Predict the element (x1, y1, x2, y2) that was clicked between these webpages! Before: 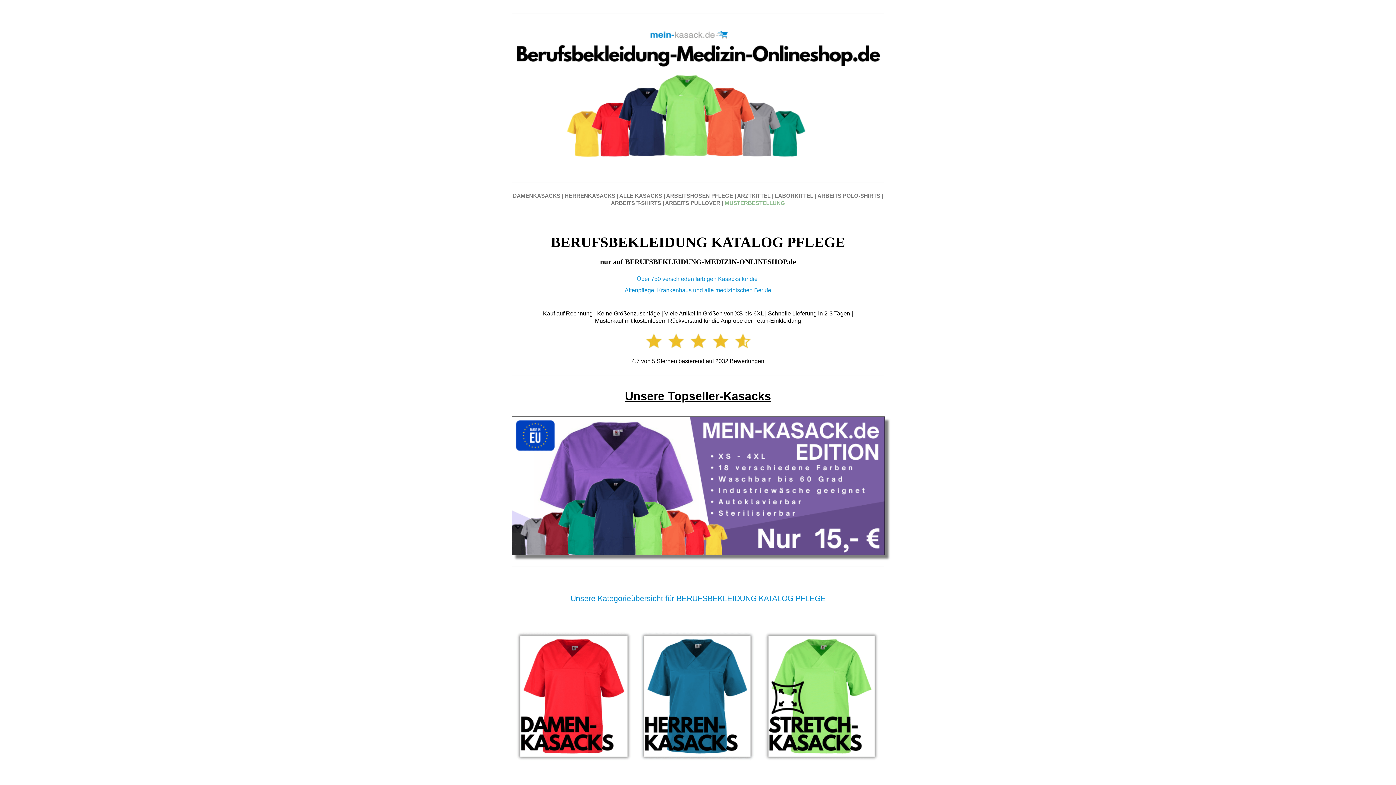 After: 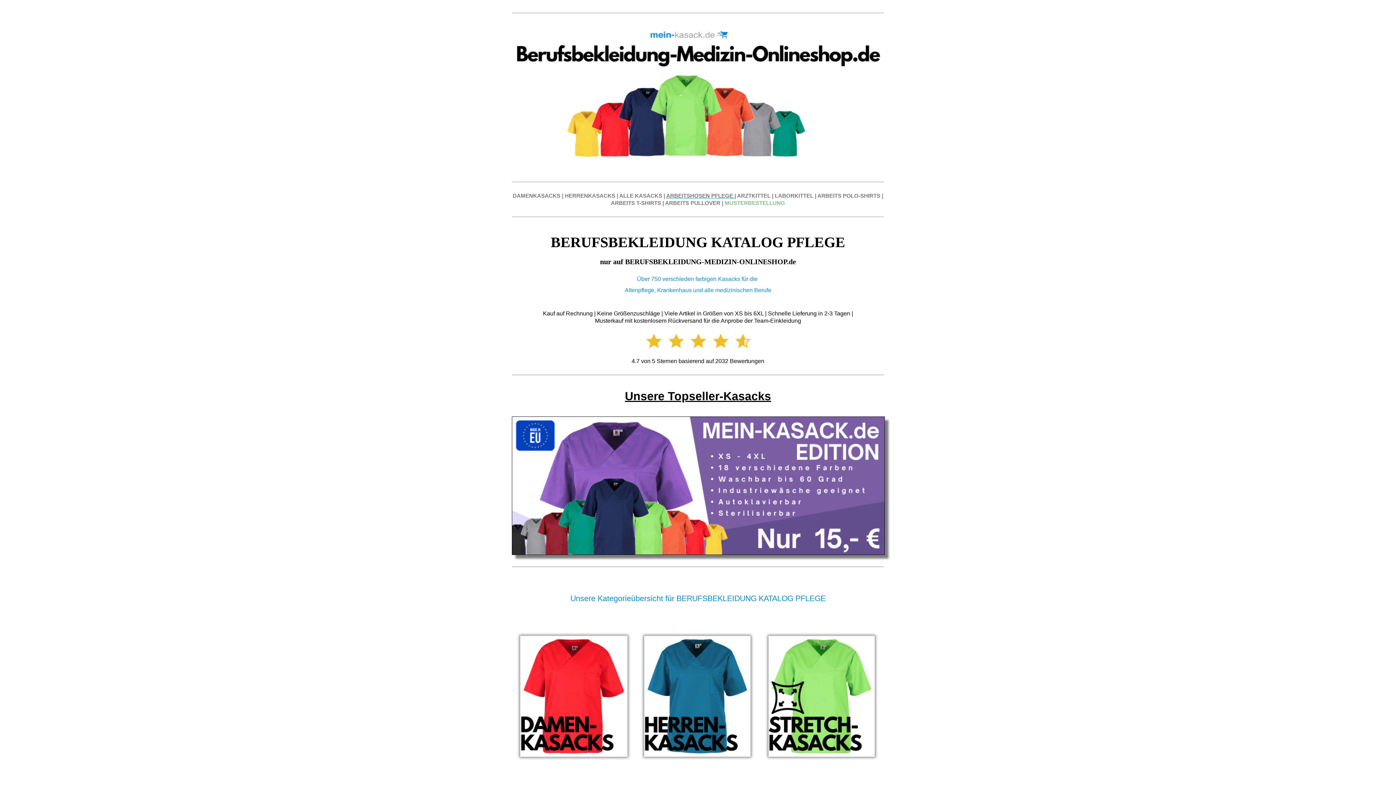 Action: bbox: (666, 192, 734, 198) label: ARBEITSHOSEN PFLEGE 